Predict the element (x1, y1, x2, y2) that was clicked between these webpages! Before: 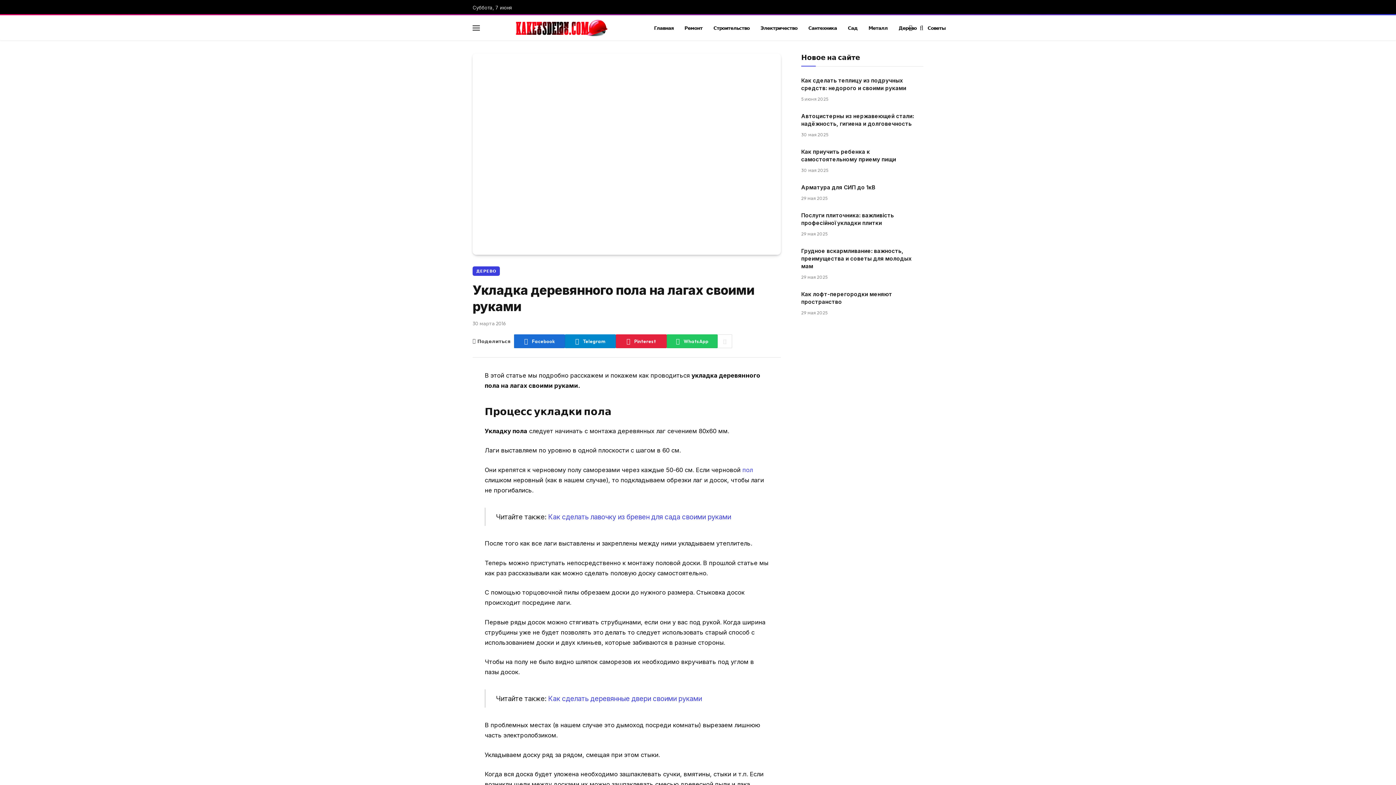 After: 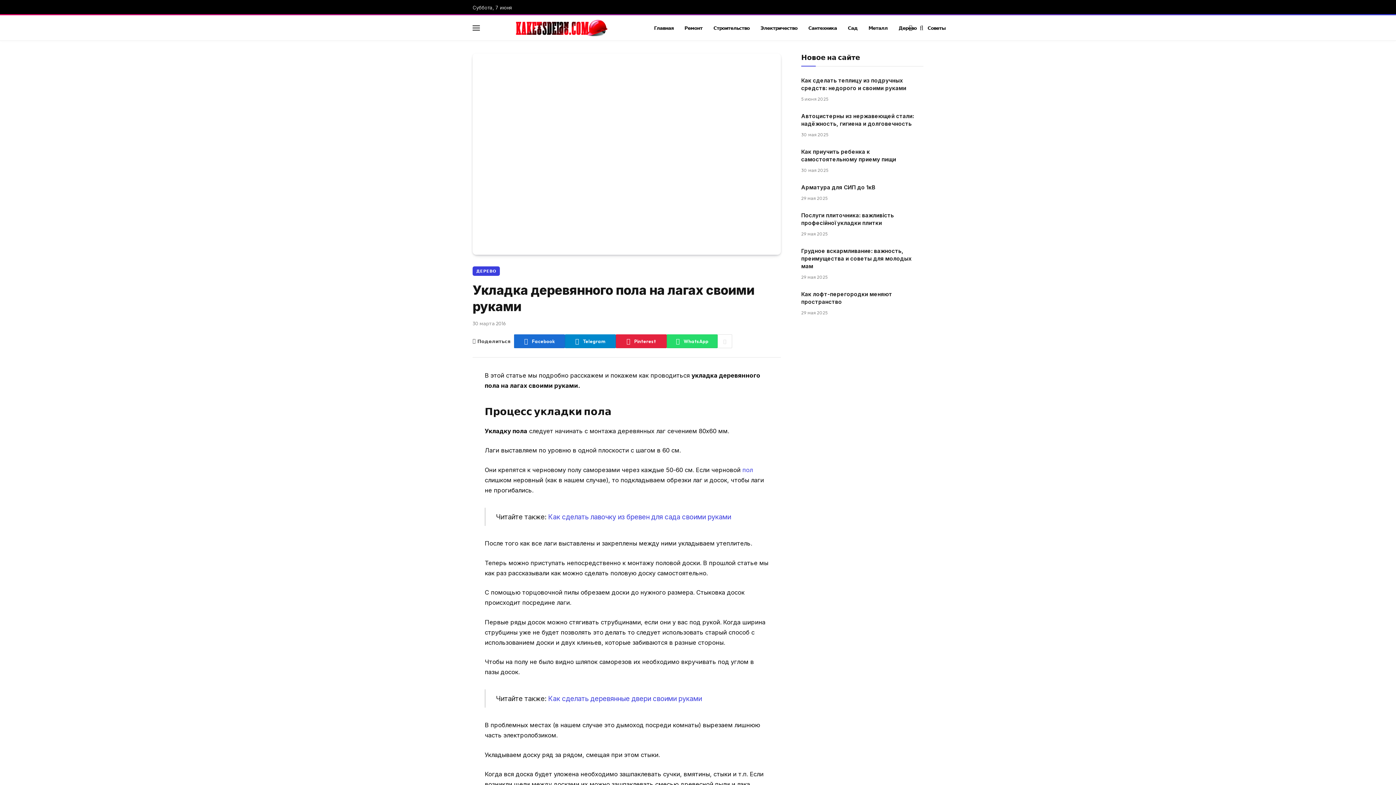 Action: label: WhatsApp bbox: (666, 334, 717, 348)